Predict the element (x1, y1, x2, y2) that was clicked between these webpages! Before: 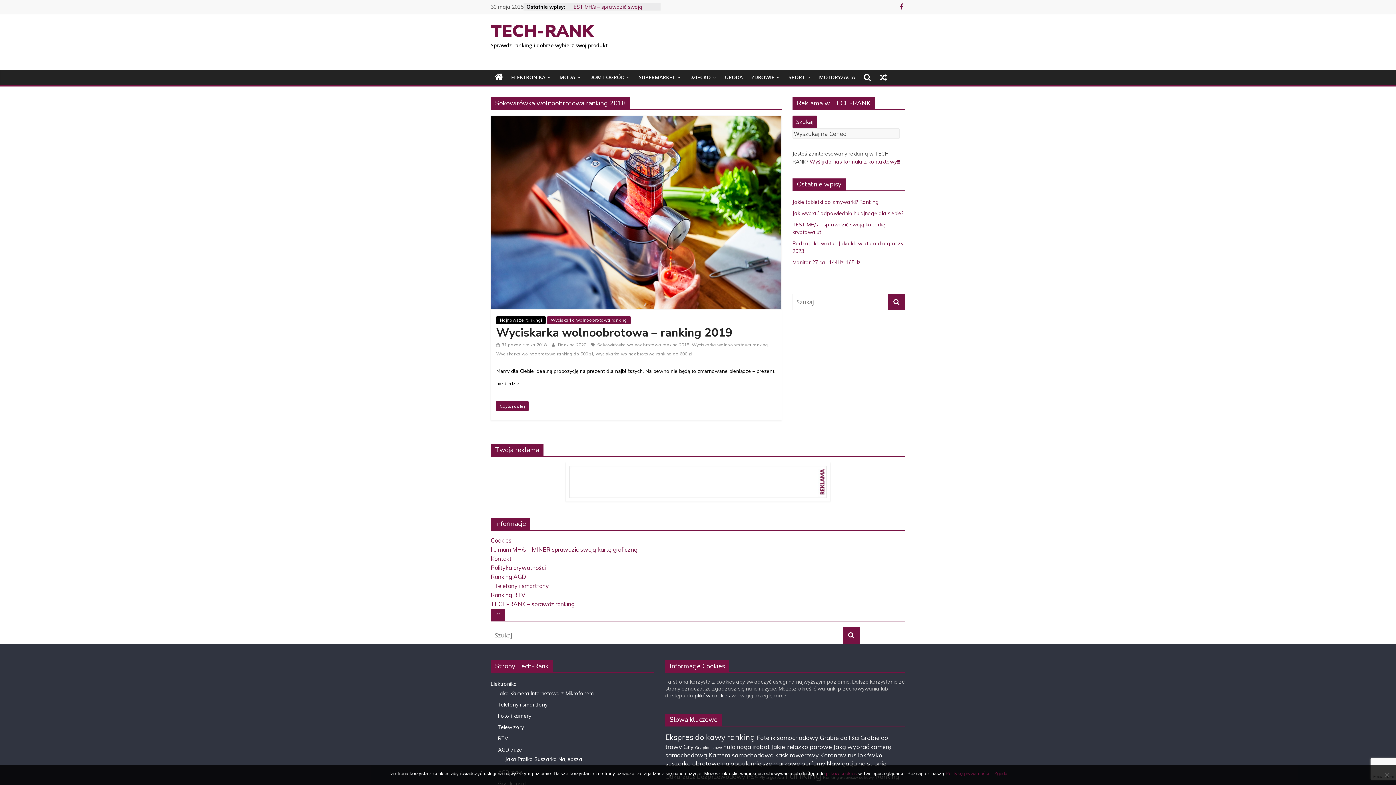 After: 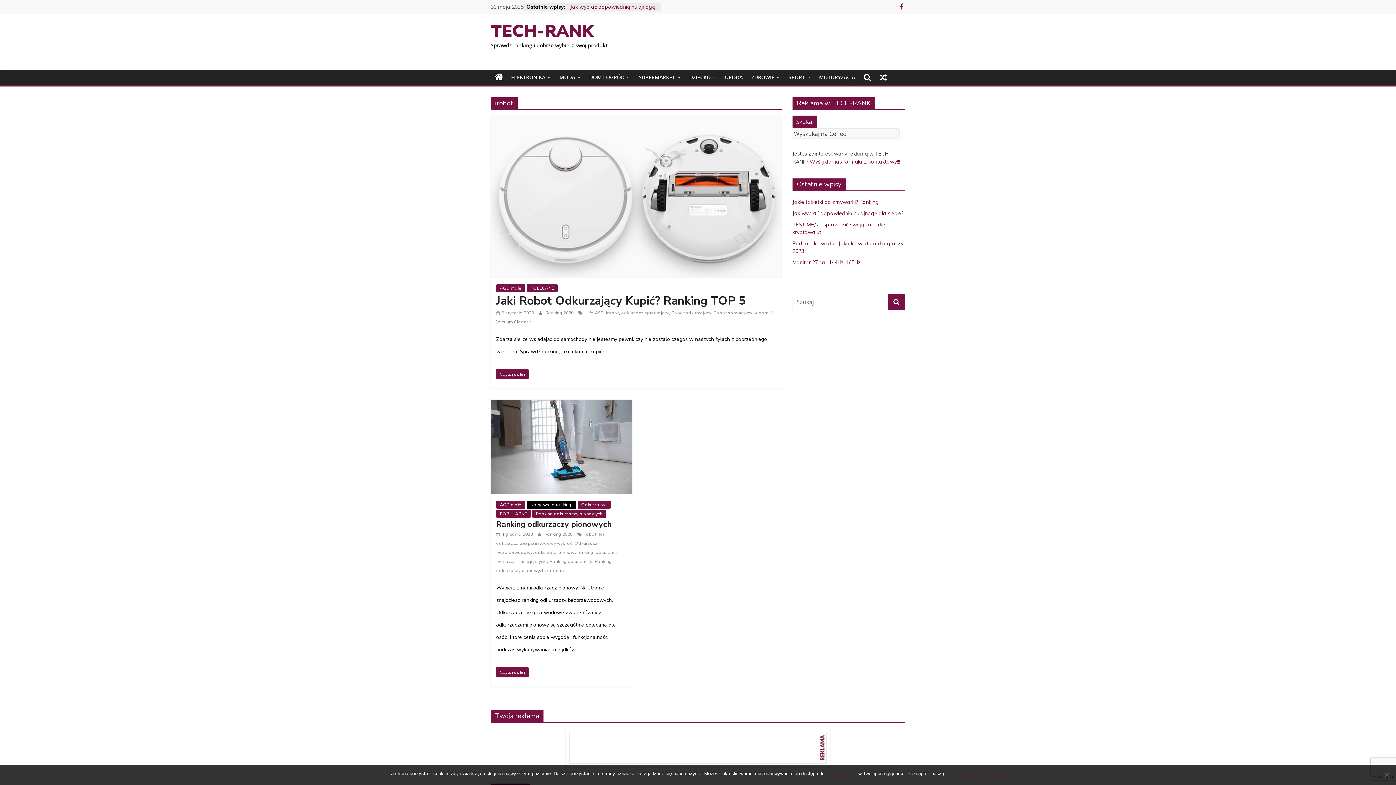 Action: label: irobot (2 elementy) bbox: (752, 743, 769, 750)